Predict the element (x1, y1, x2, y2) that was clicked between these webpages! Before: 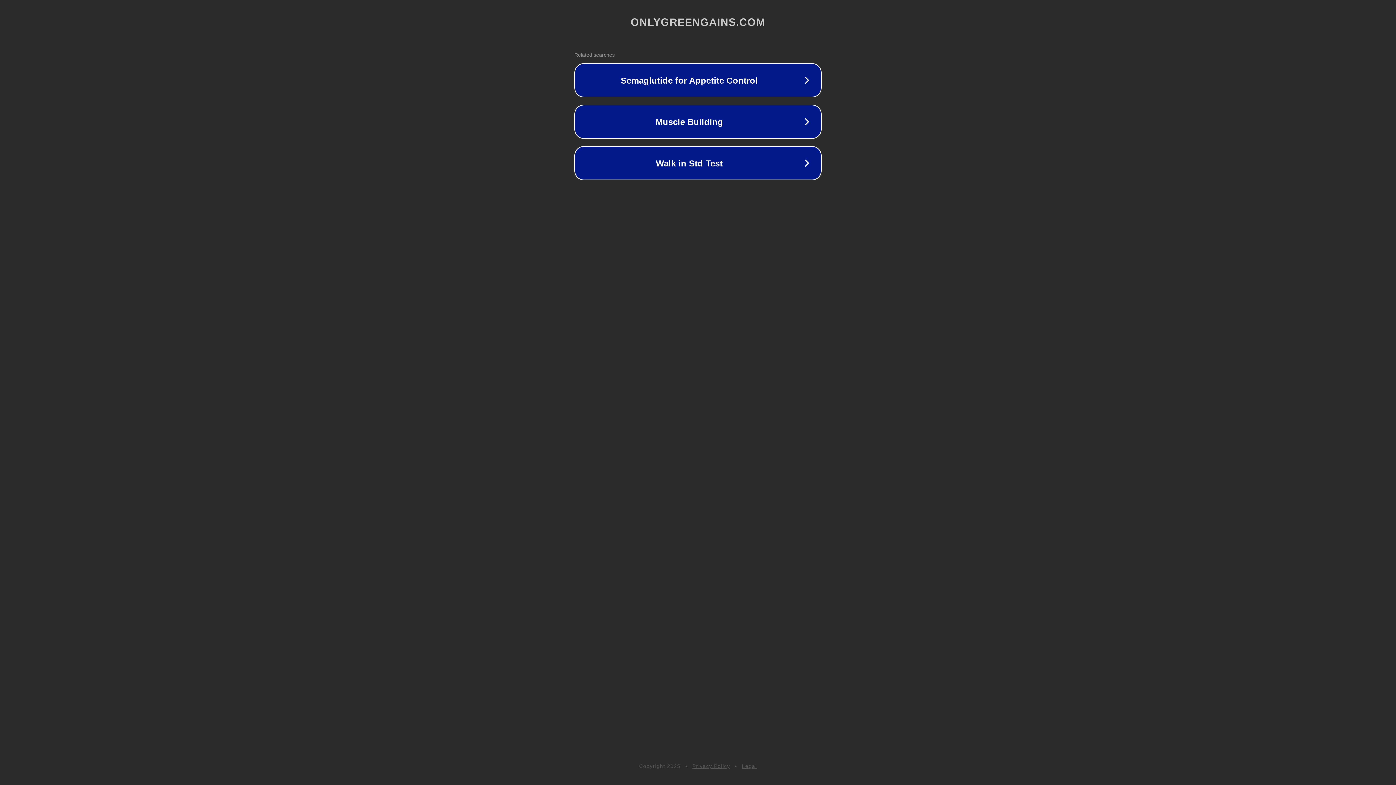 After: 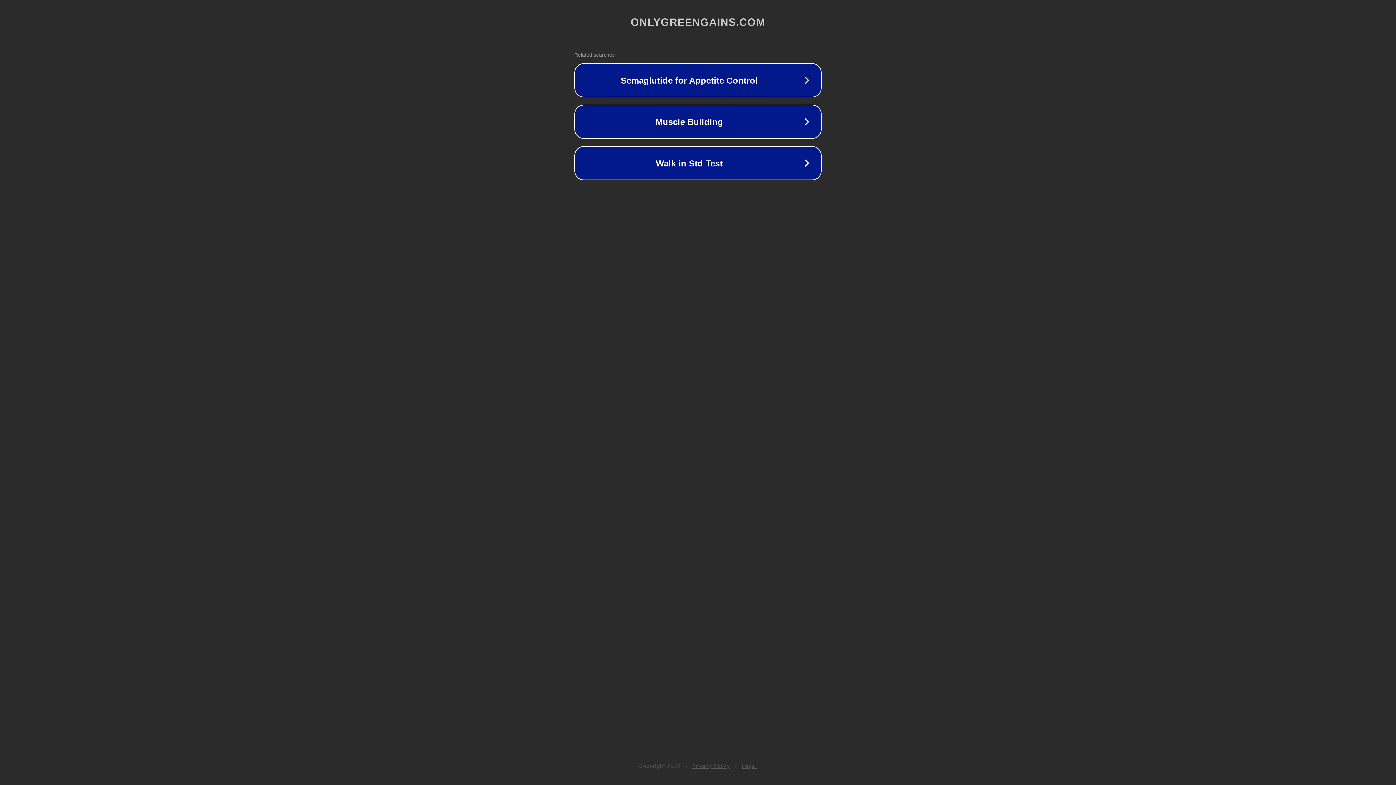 Action: bbox: (692, 763, 730, 769) label: Privacy Policy